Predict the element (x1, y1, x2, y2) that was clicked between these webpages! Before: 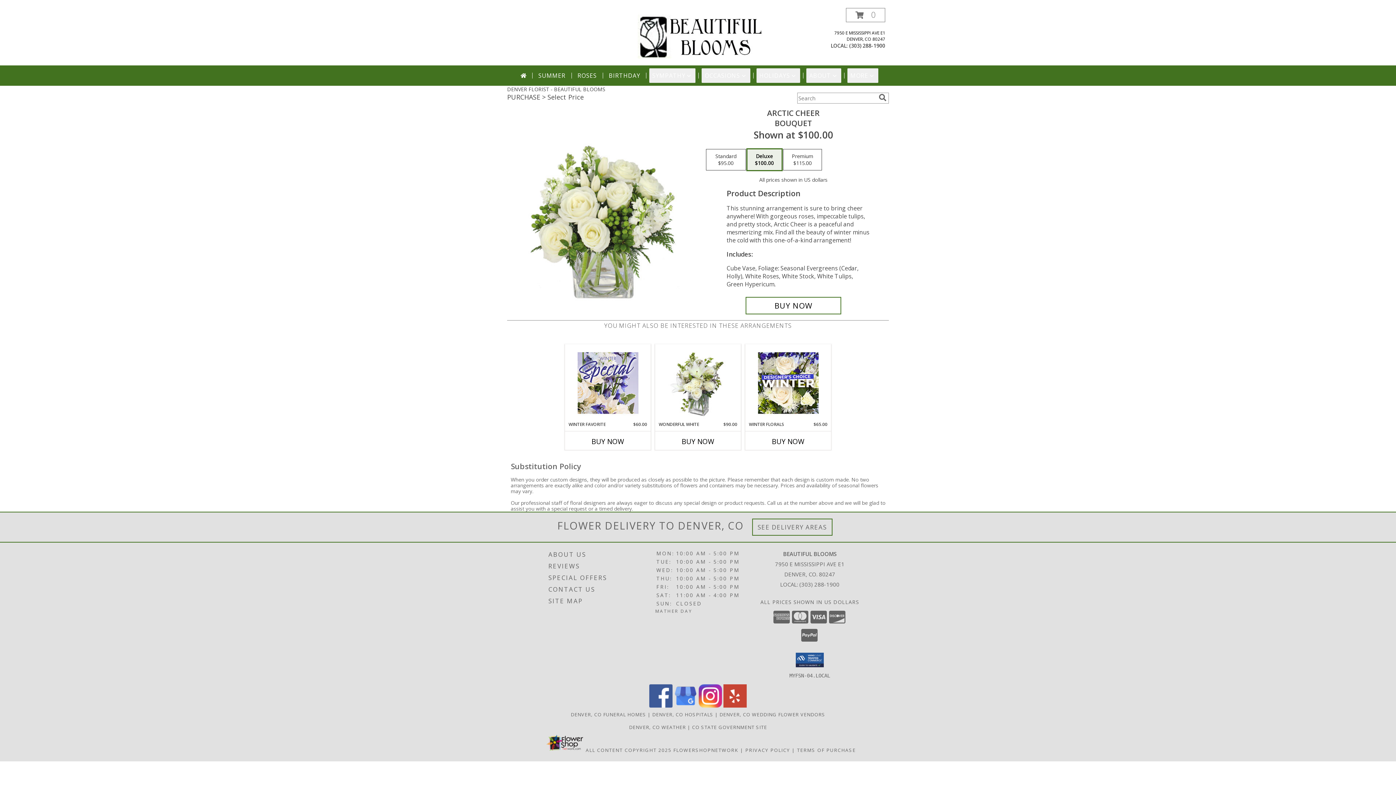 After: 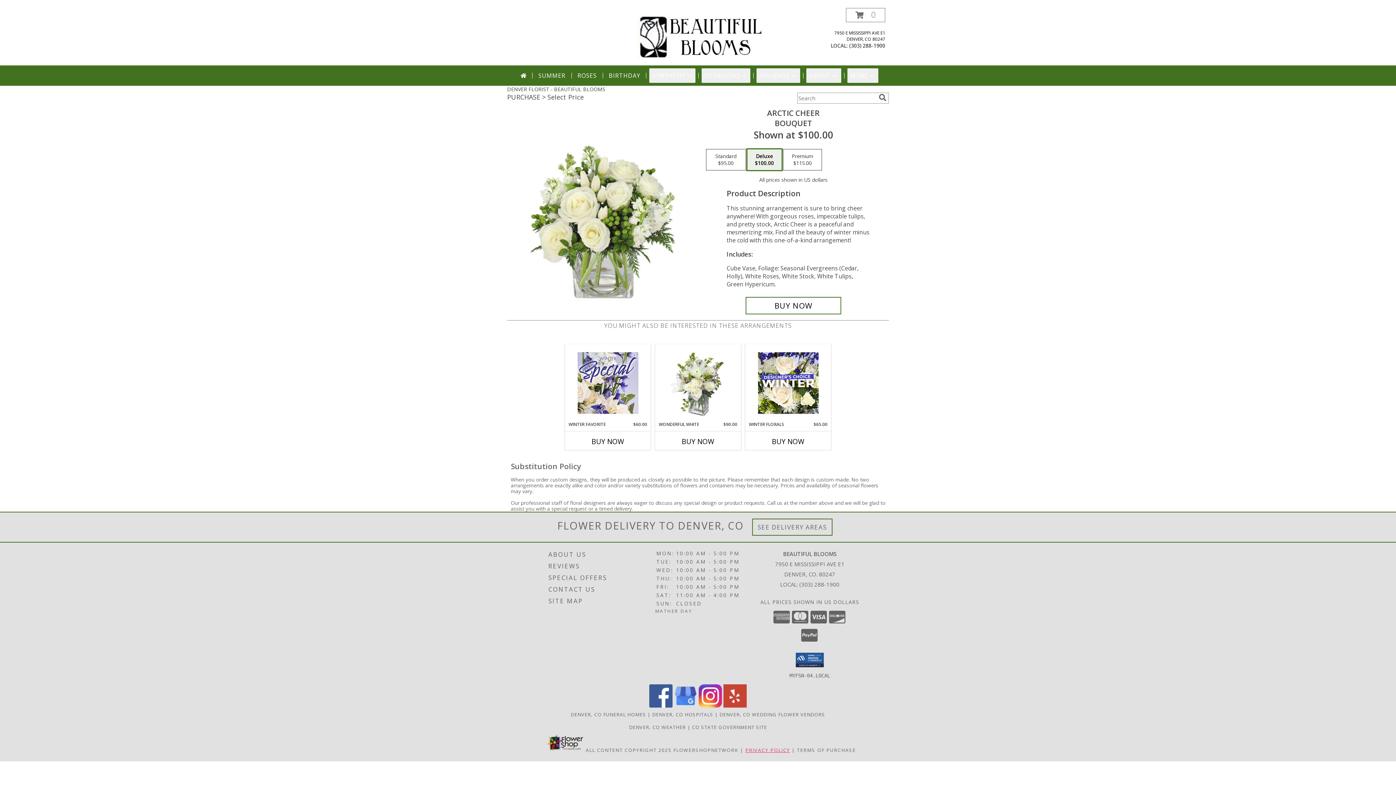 Action: label: Open Privacy Policy in new window bbox: (745, 747, 790, 753)